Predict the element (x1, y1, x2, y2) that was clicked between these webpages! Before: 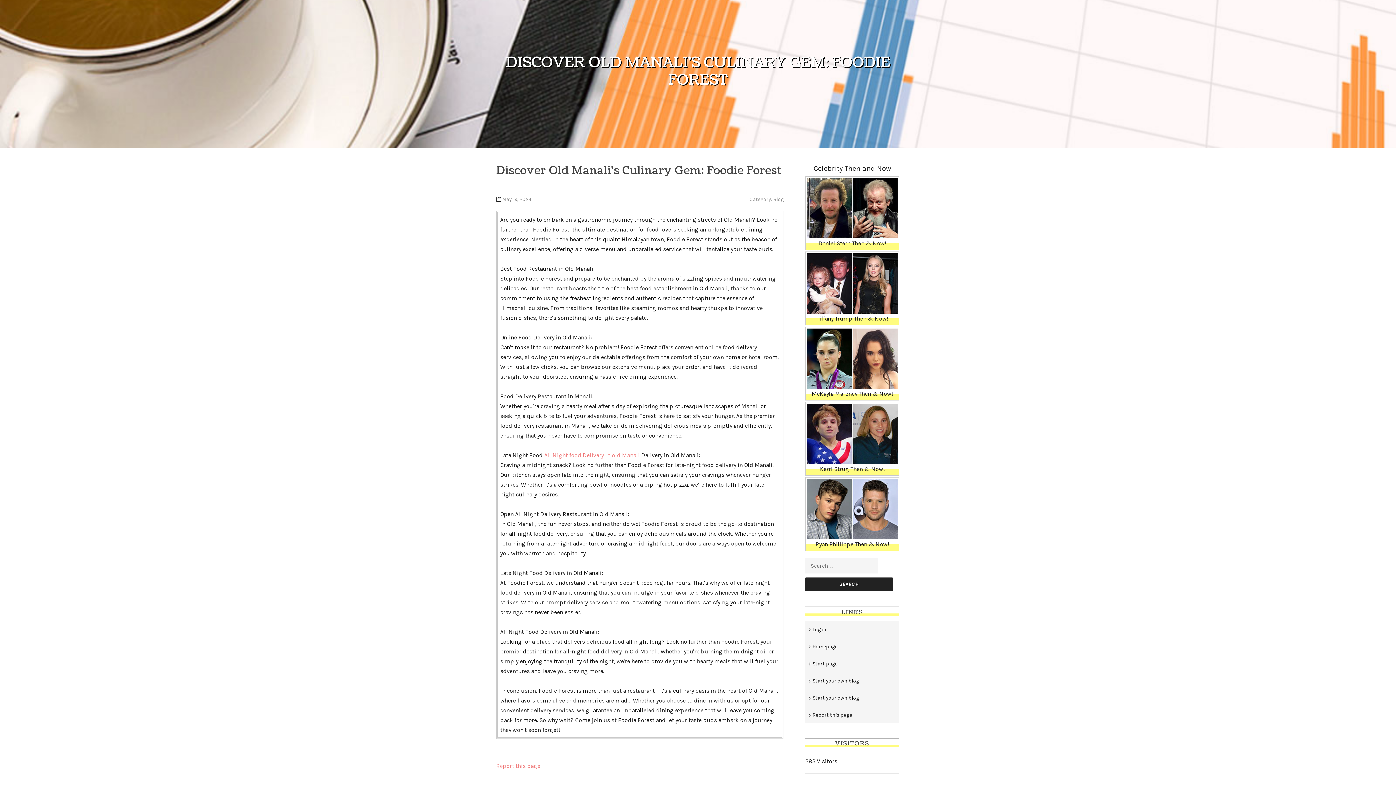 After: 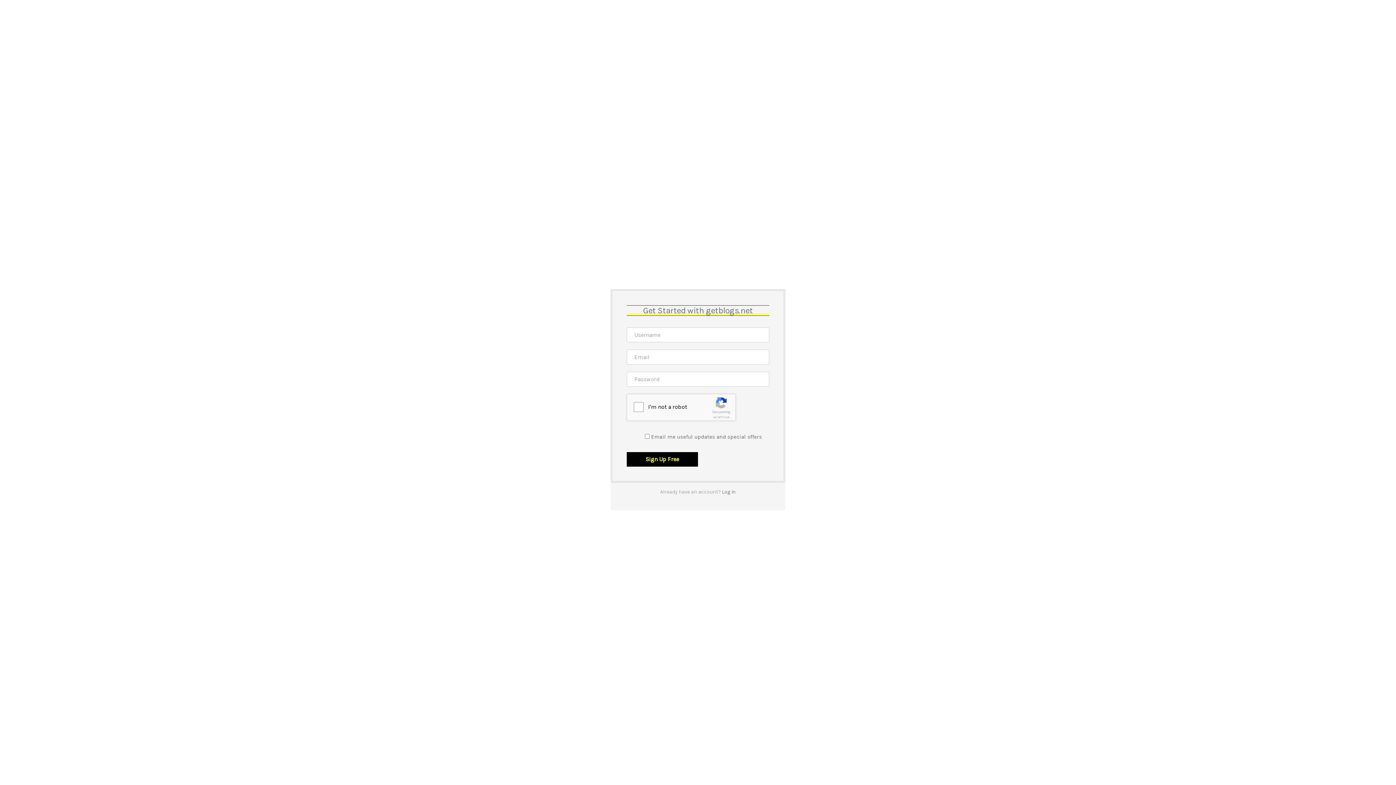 Action: bbox: (812, 678, 859, 684) label: Start your own blog